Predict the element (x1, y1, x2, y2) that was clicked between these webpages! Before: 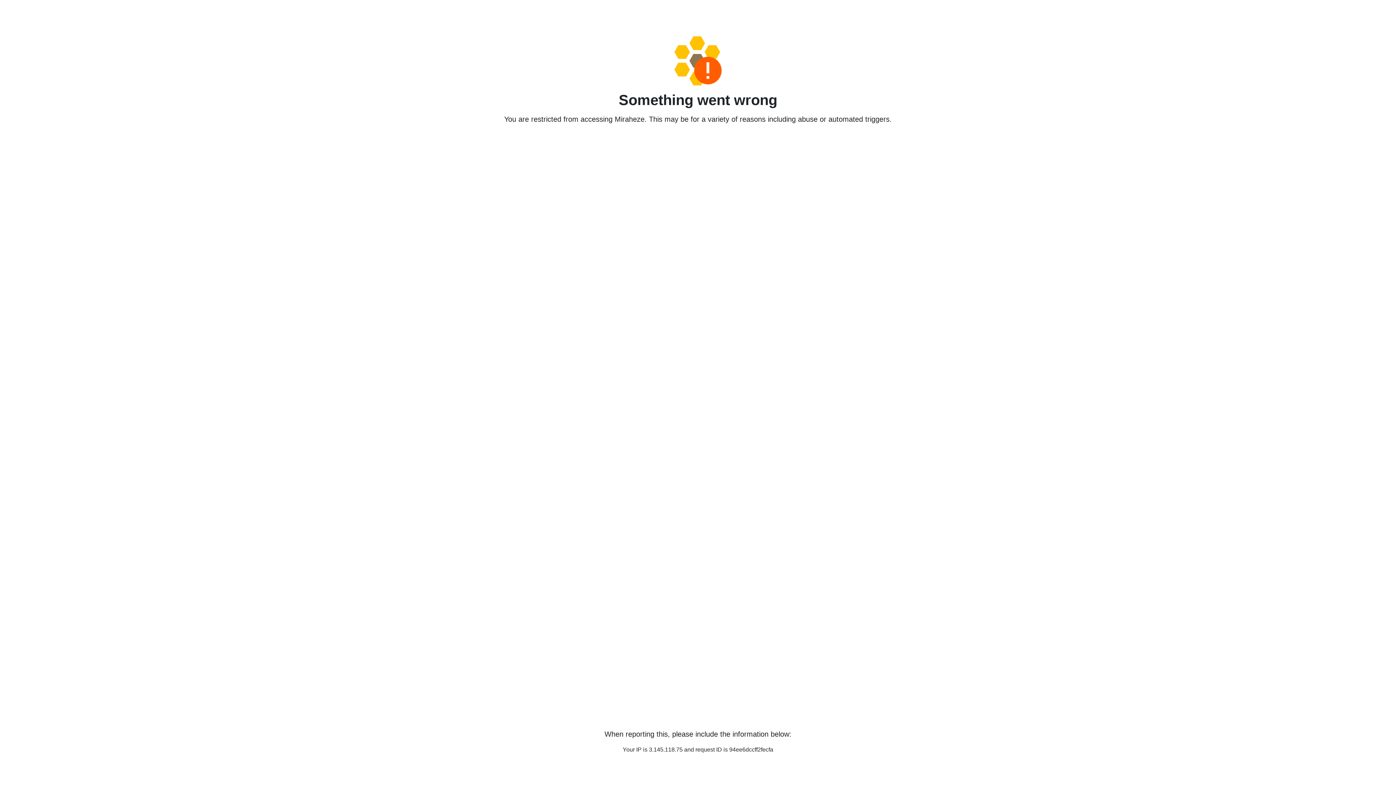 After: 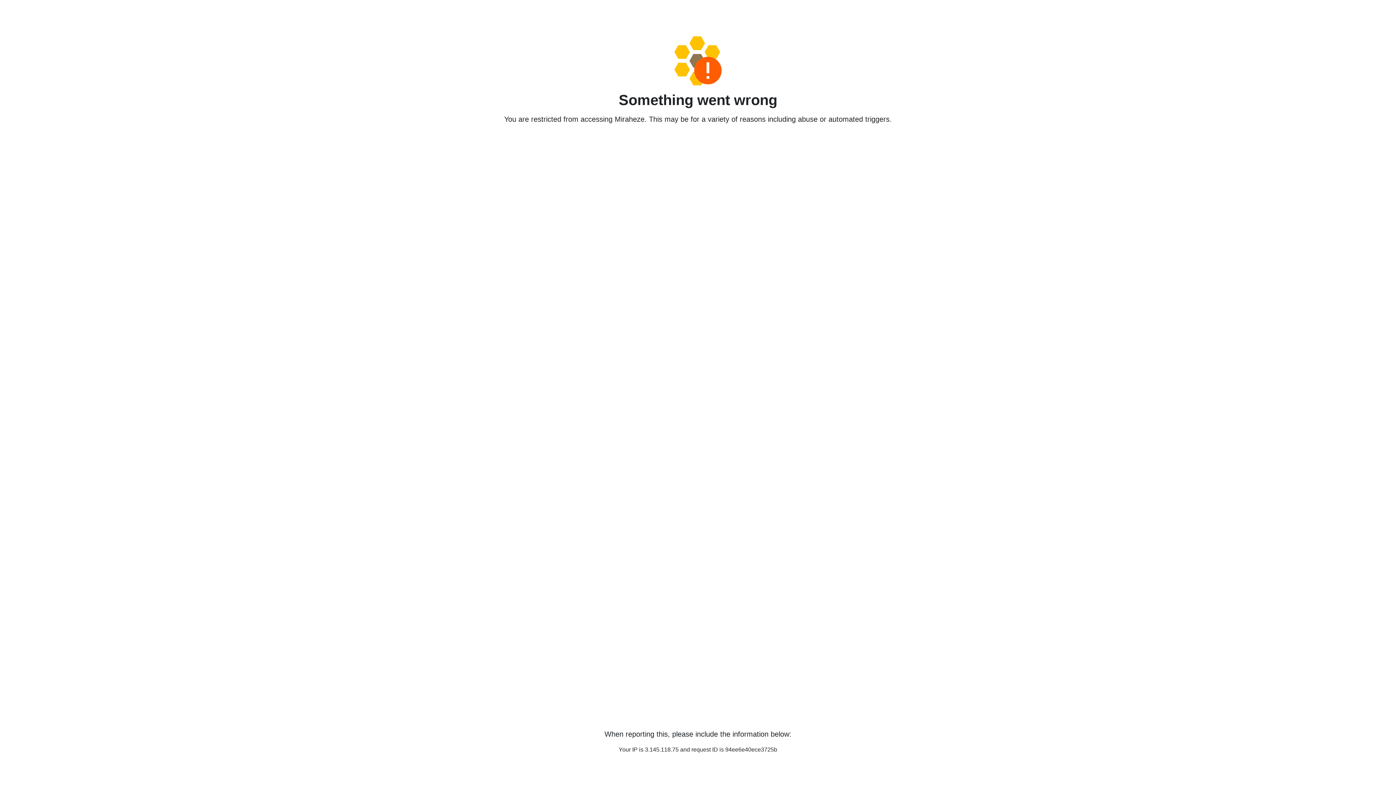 Action: bbox: (458, 36, 938, 85)